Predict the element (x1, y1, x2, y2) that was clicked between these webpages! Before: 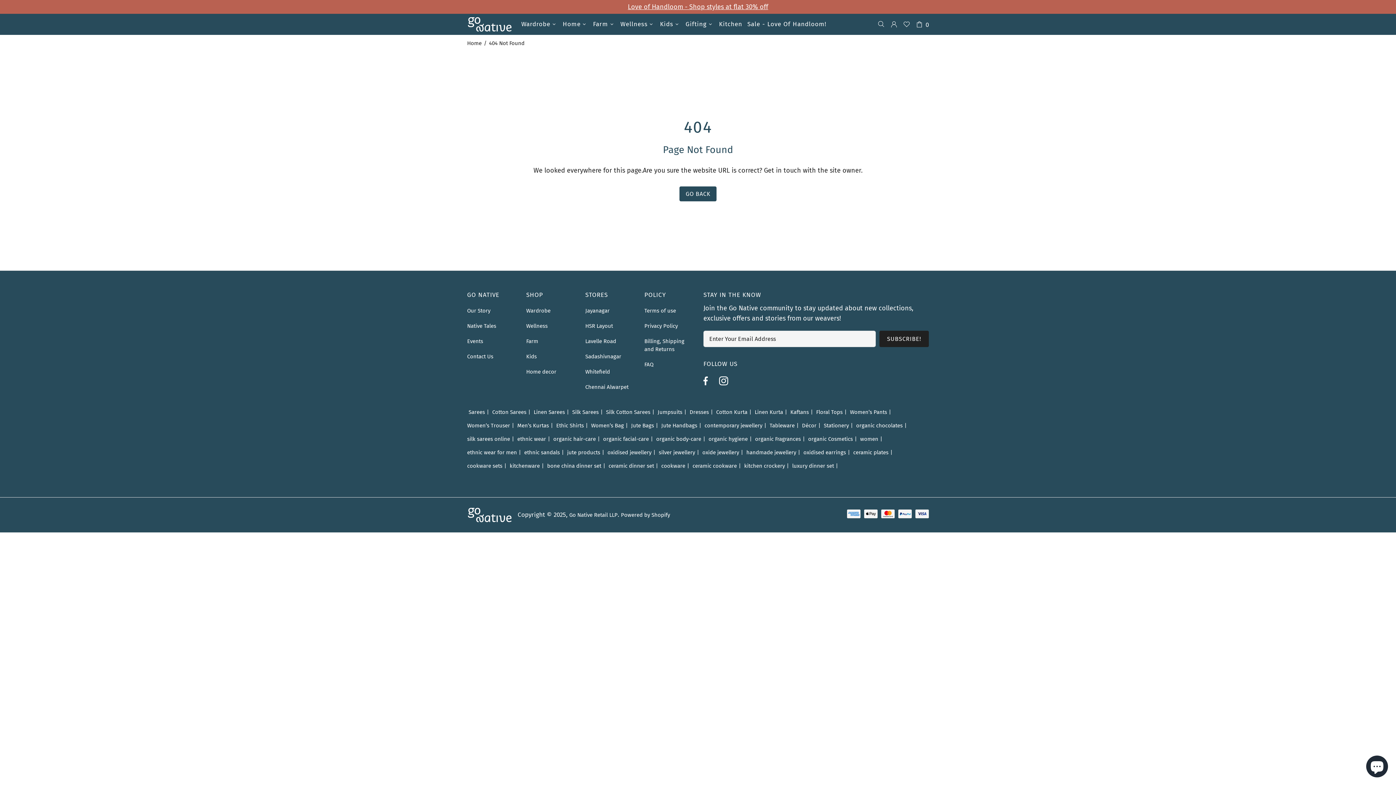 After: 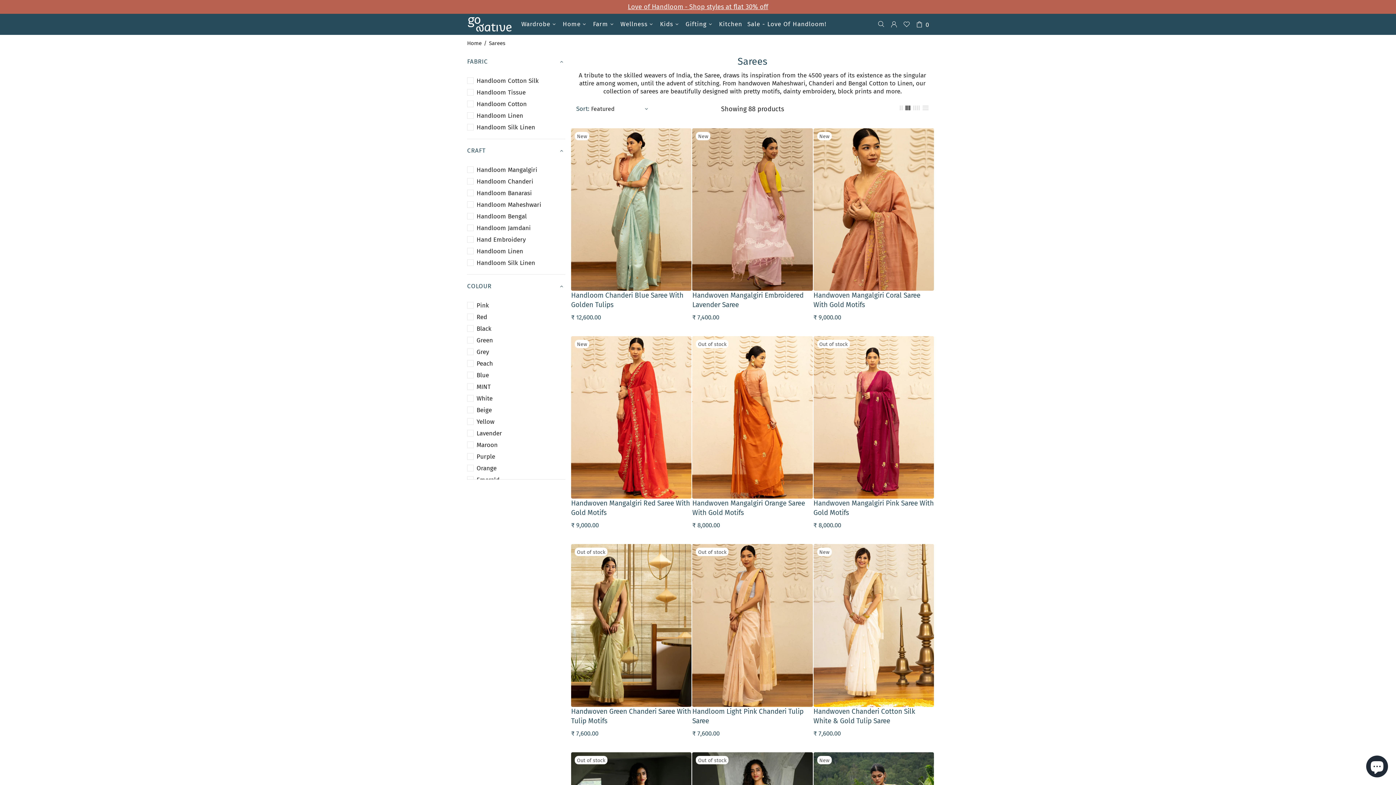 Action: bbox: (606, 405, 654, 419) label: Silk Cotton Sarees